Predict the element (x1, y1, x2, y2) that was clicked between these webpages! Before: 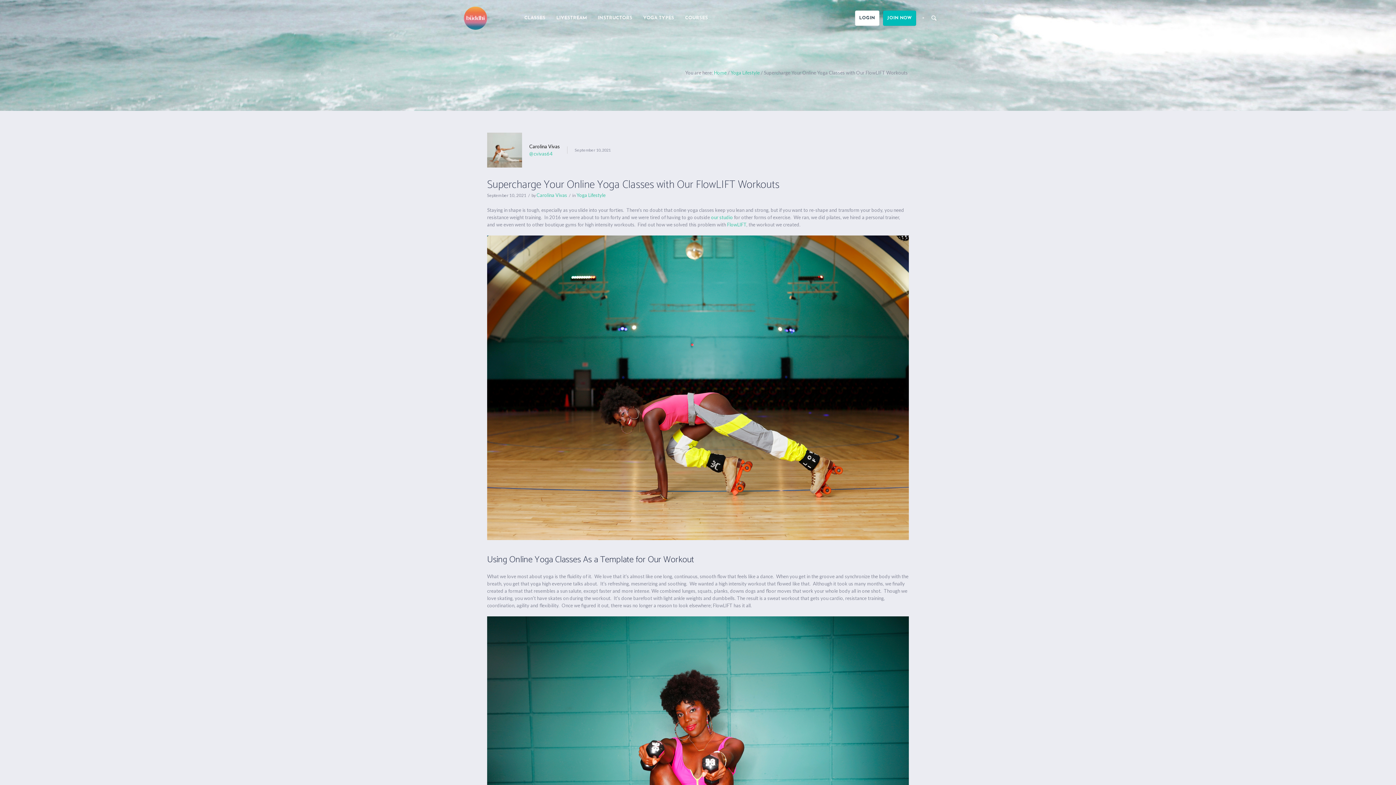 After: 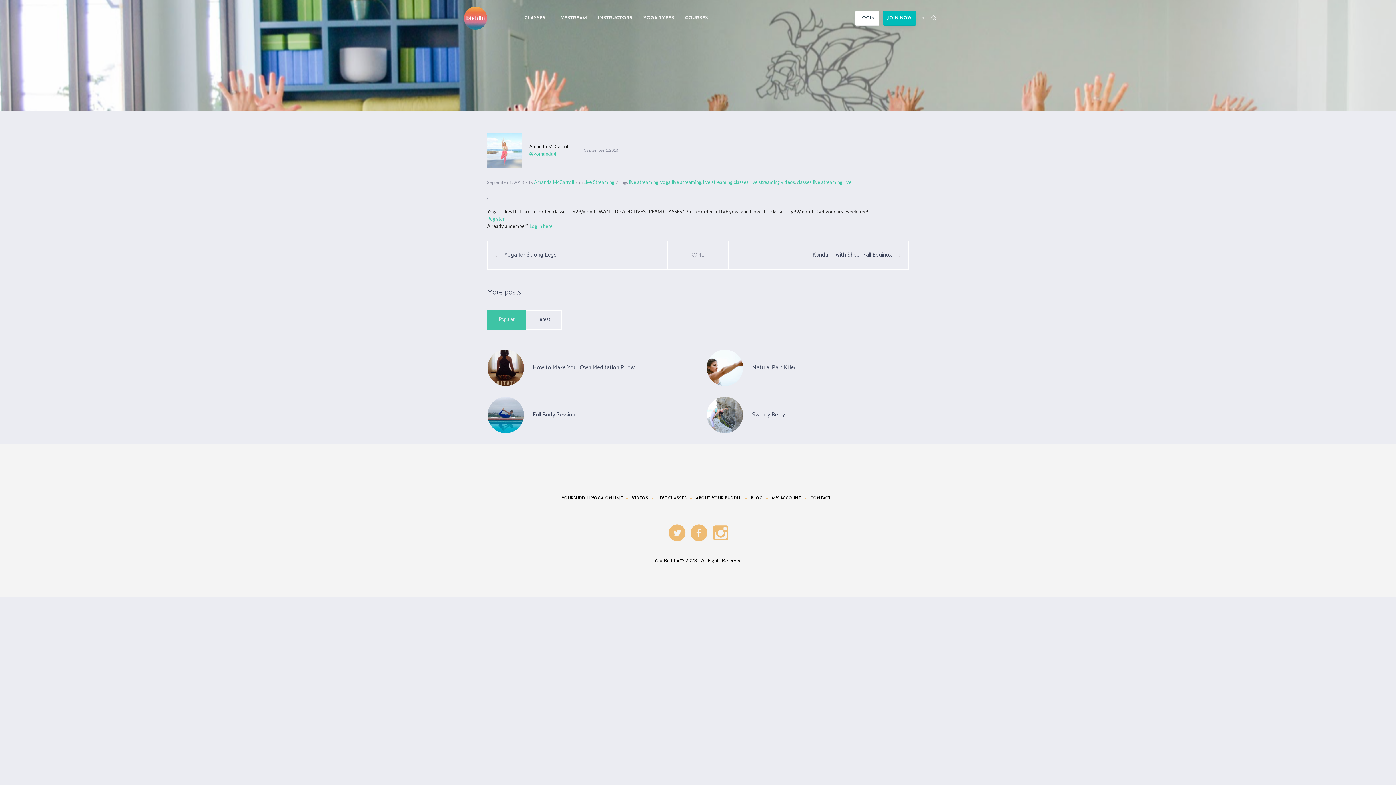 Action: label: LIVESTREAM bbox: (551, 9, 592, 27)